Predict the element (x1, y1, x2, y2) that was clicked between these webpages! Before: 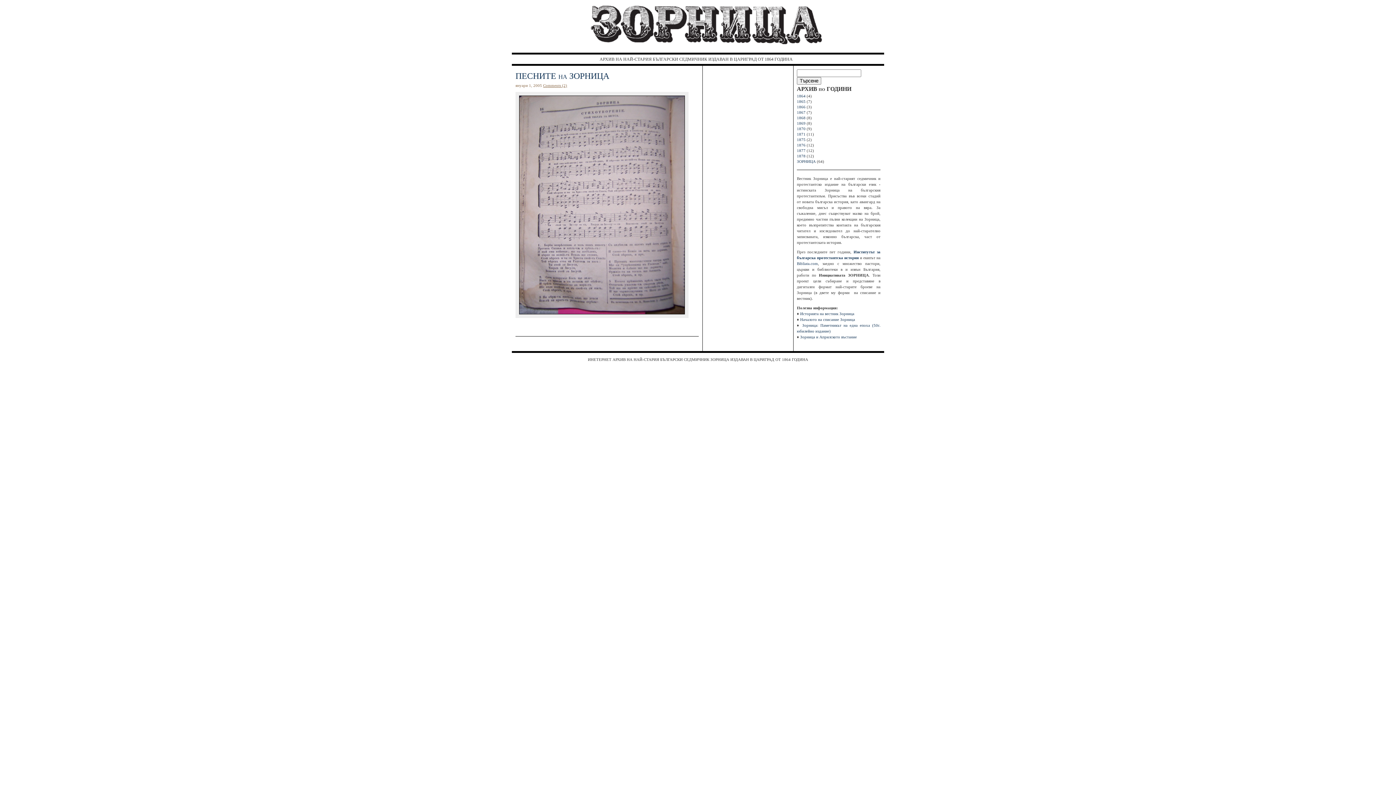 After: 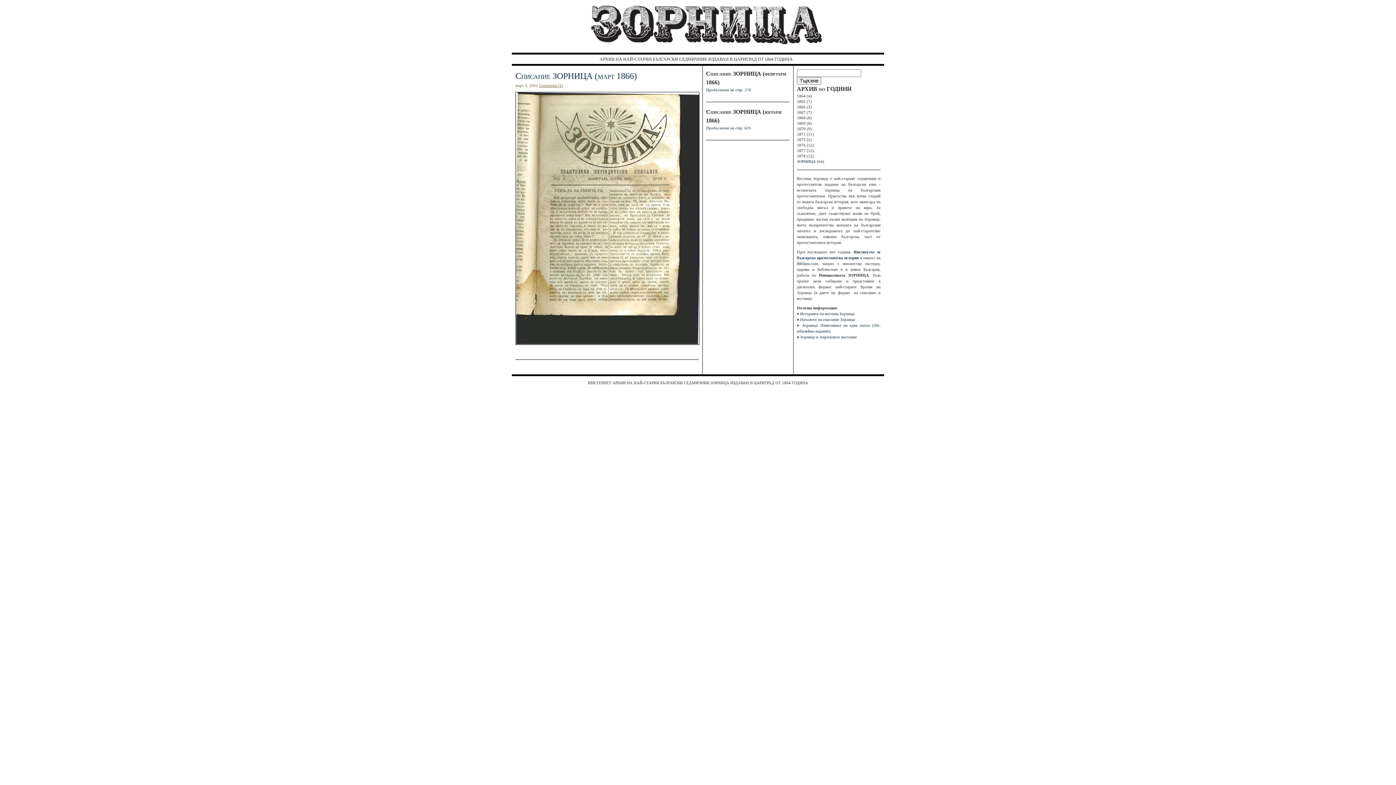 Action: label: 1866 bbox: (797, 104, 805, 109)